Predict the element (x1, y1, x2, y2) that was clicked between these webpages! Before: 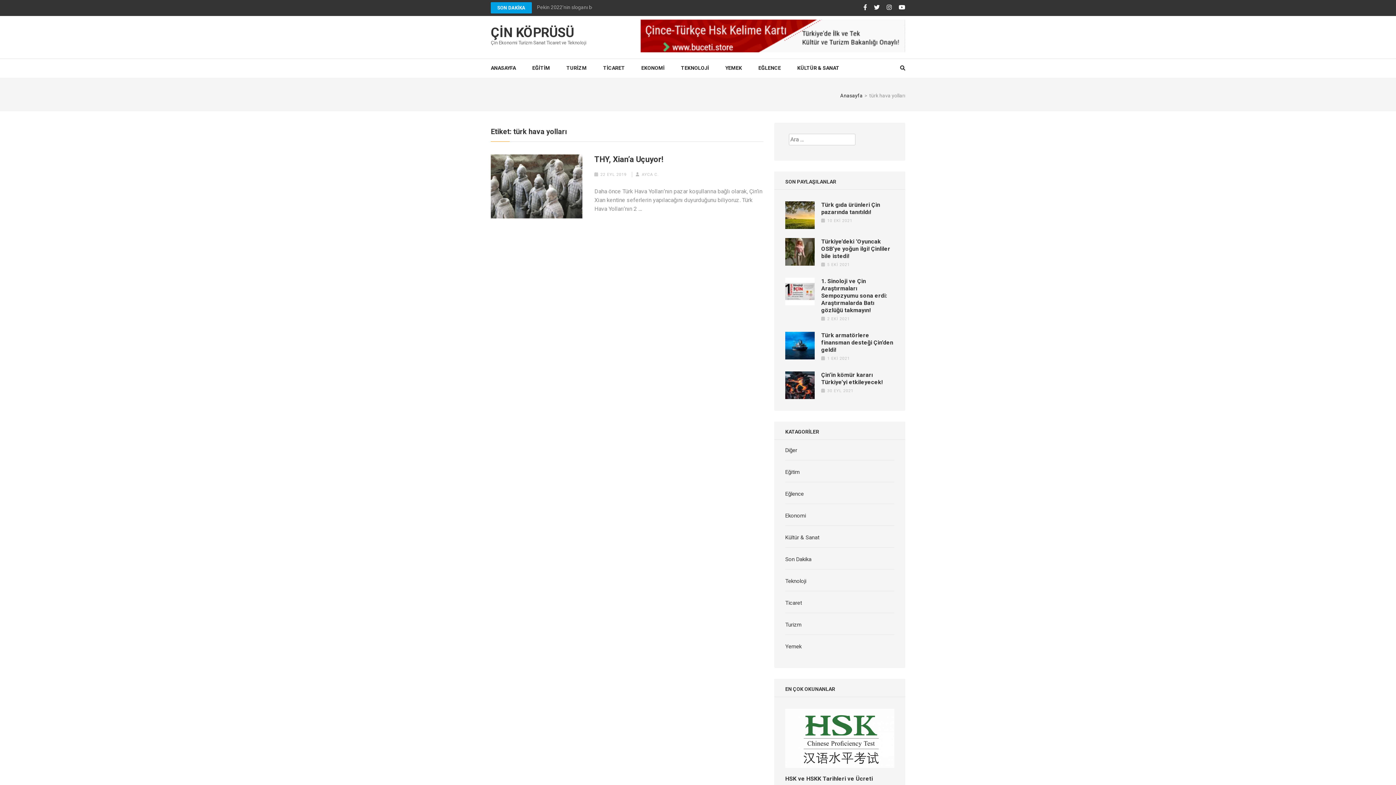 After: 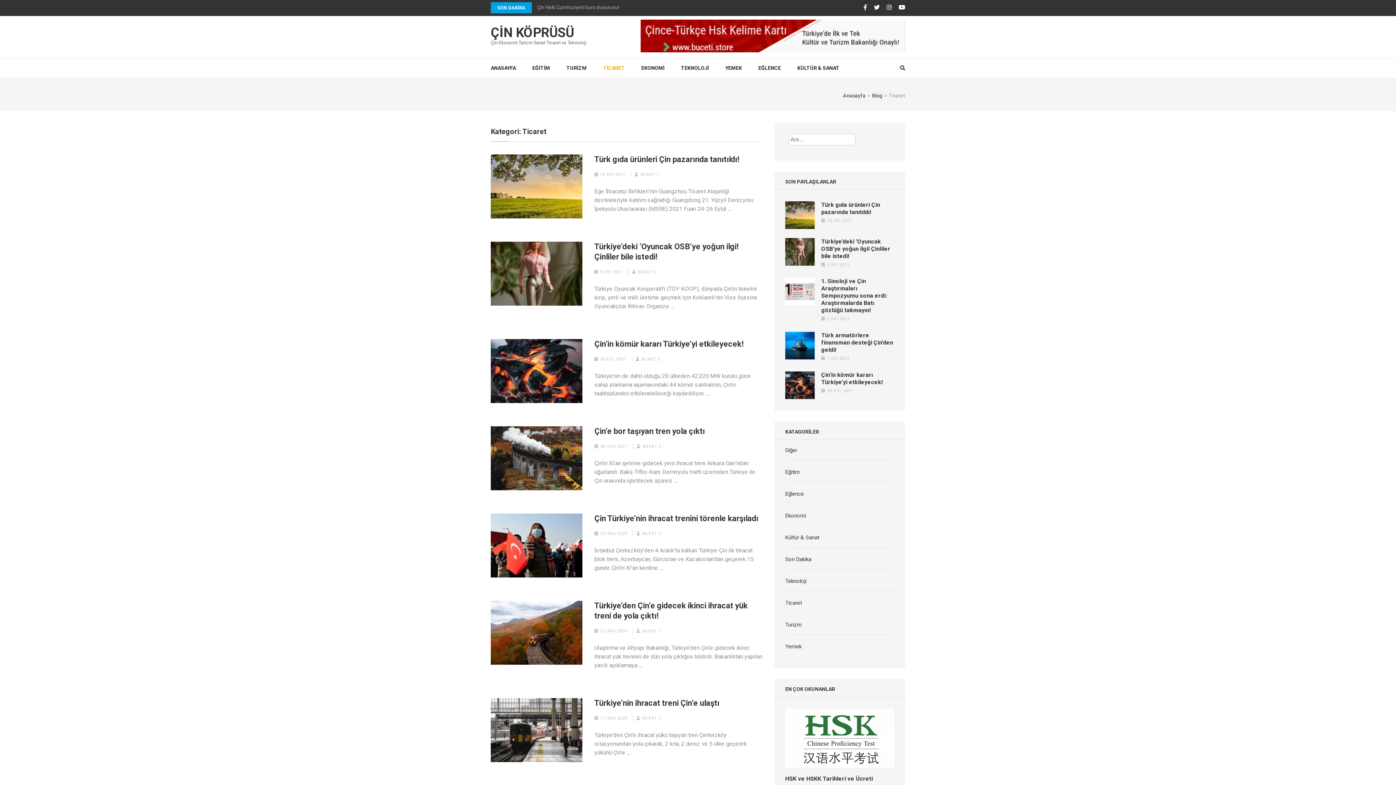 Action: label: Ticaret bbox: (785, 599, 802, 606)